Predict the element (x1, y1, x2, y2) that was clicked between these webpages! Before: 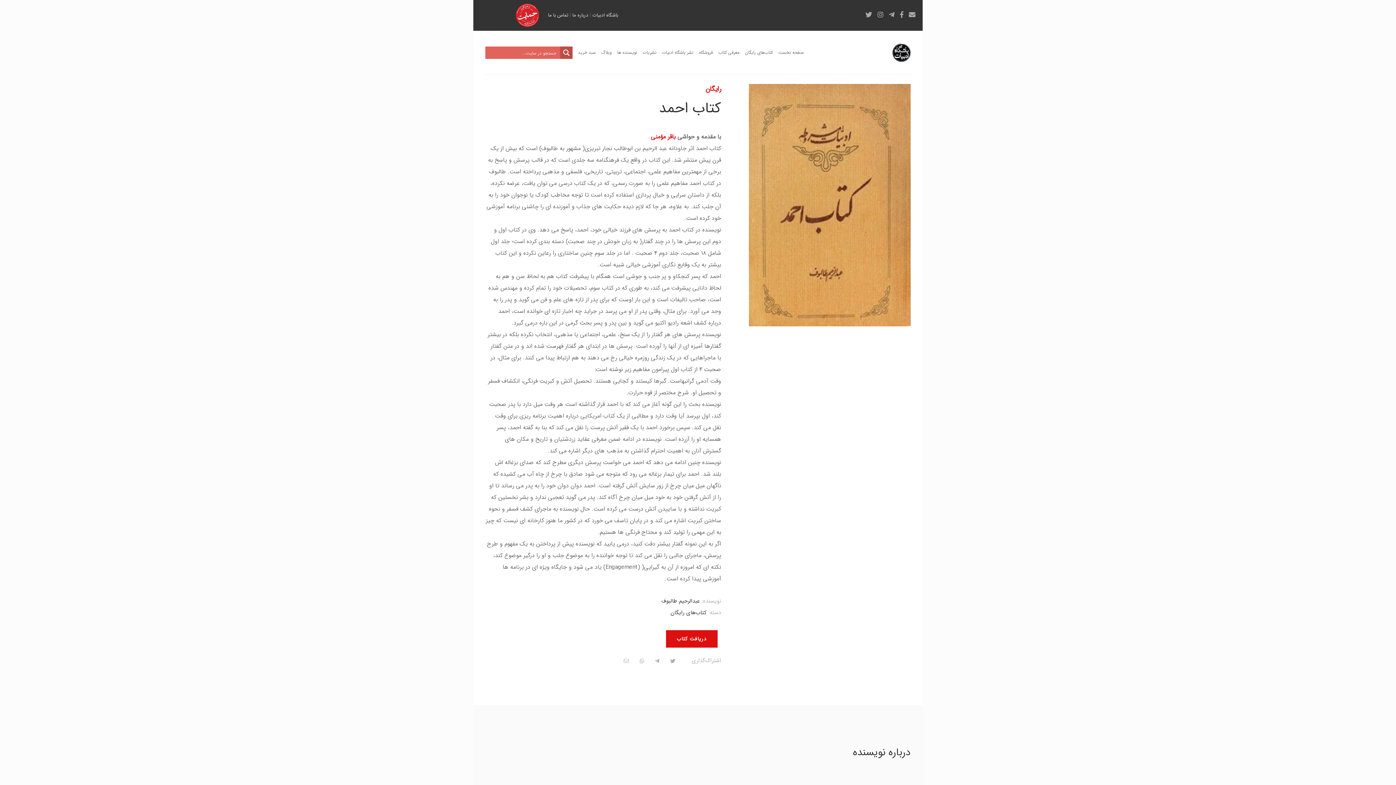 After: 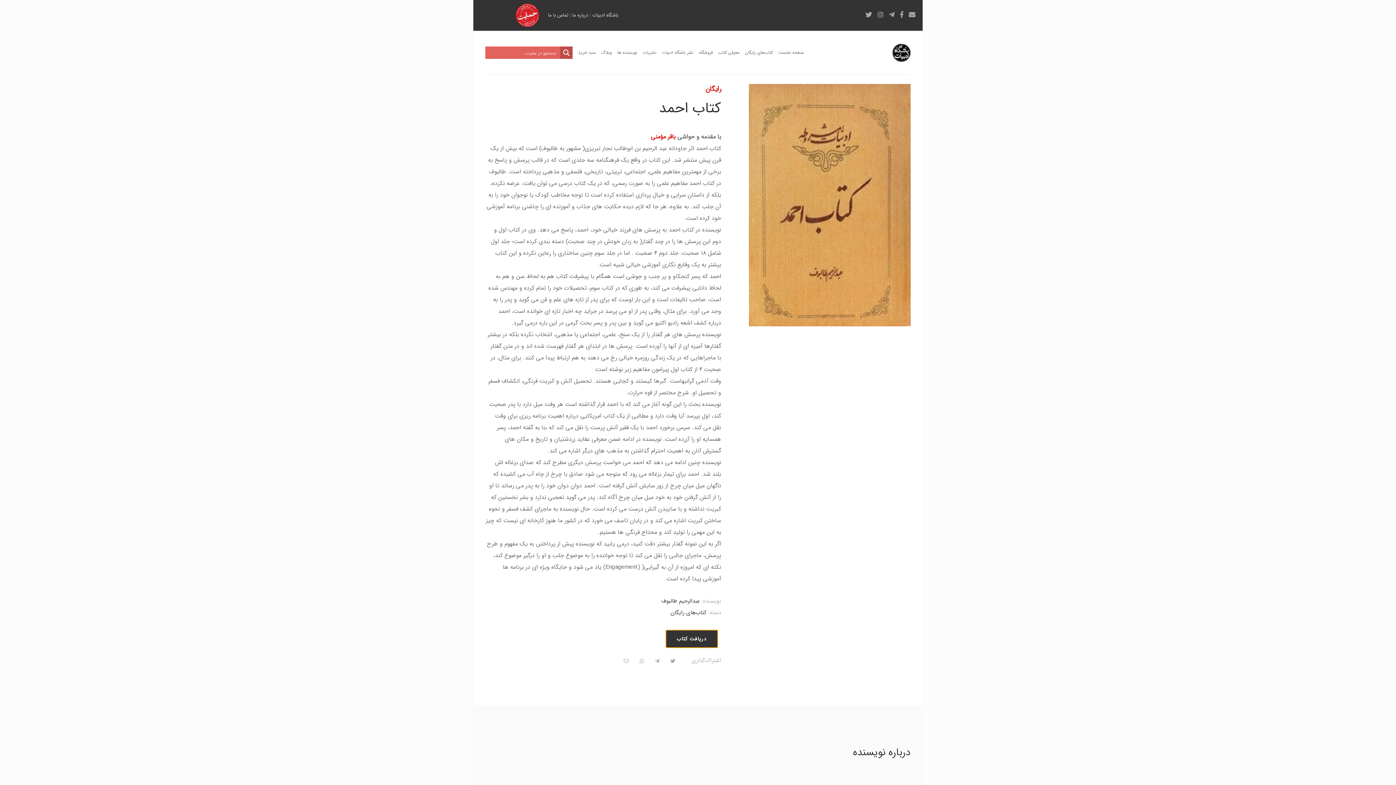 Action: label: دریافت کتاب bbox: (666, 630, 717, 648)